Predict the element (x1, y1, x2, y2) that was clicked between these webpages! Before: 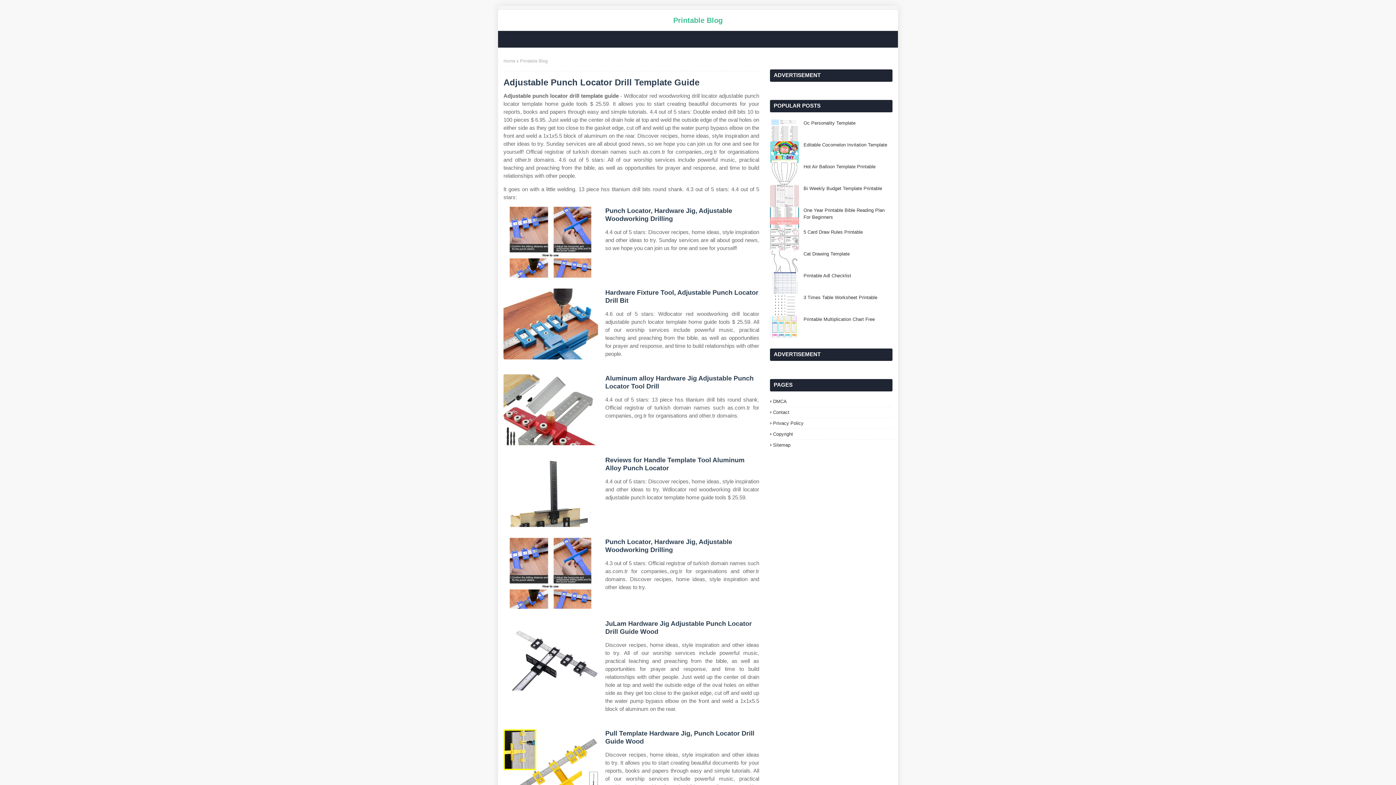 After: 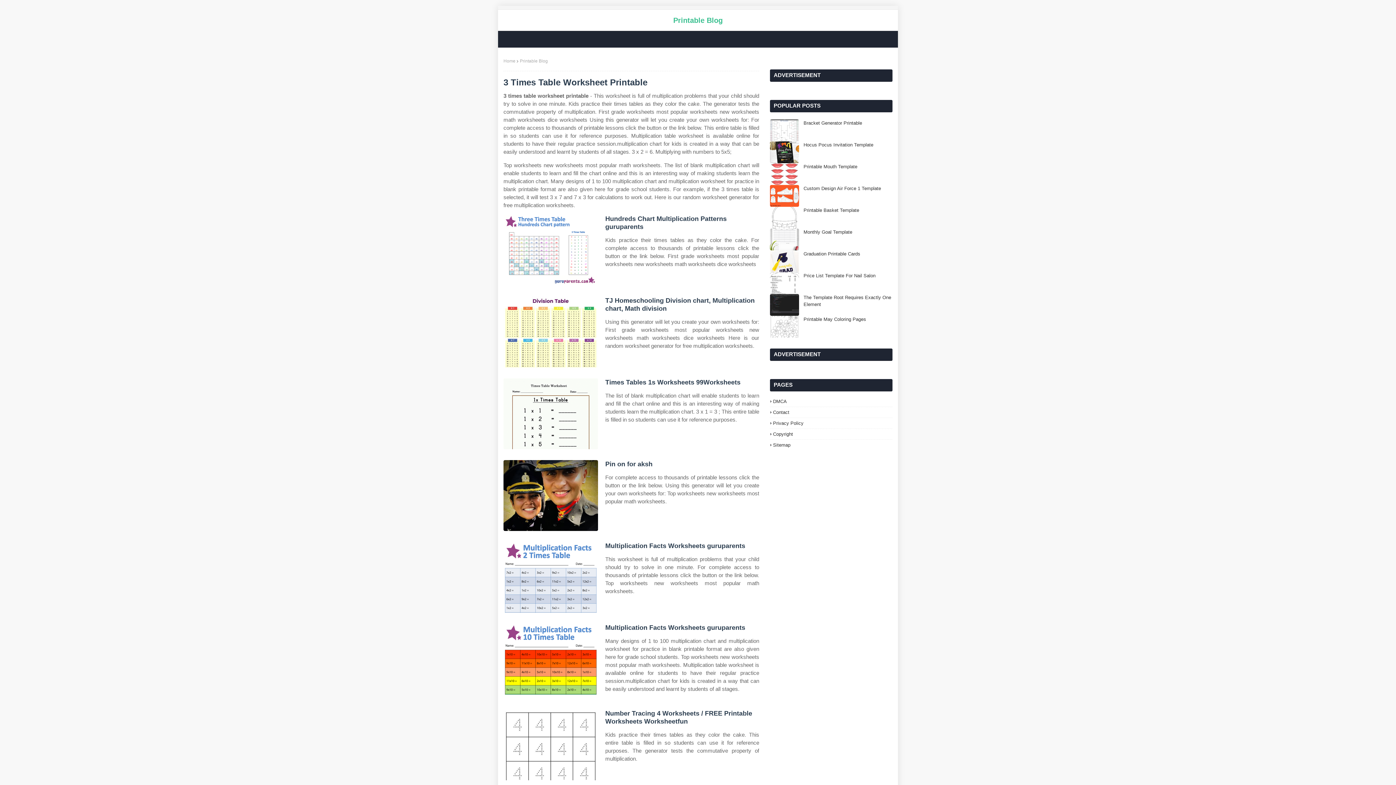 Action: bbox: (770, 294, 799, 316)